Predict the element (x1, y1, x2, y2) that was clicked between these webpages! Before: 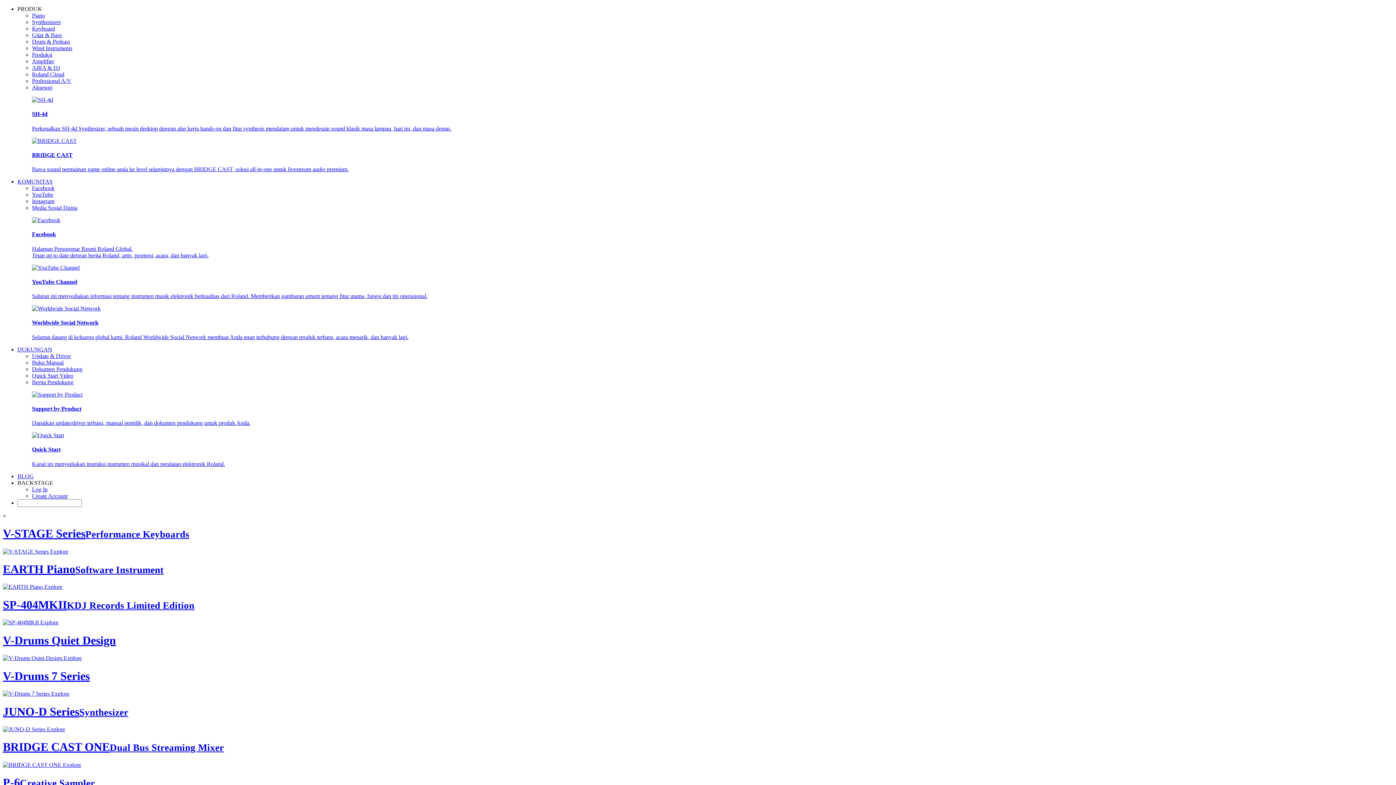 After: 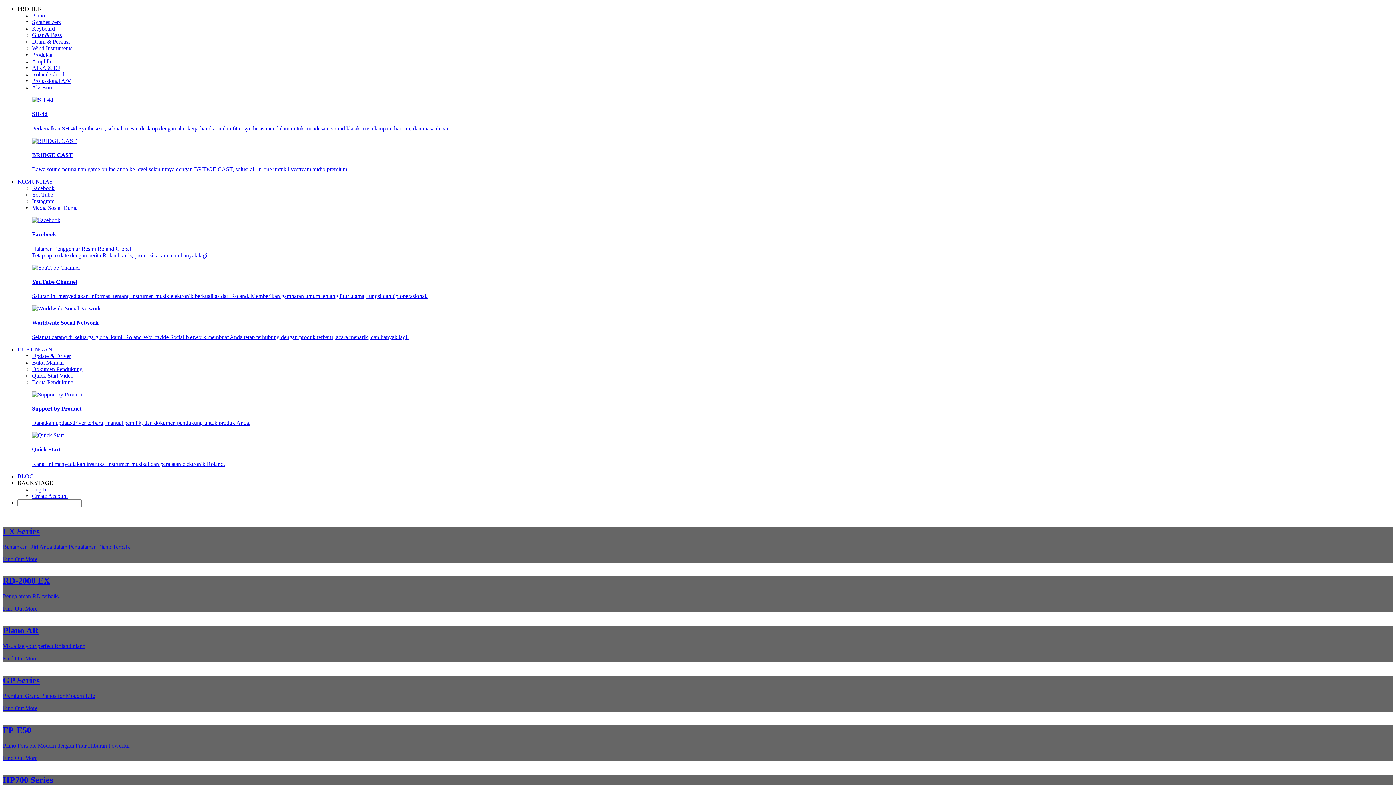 Action: label: Piano bbox: (32, 12, 45, 18)